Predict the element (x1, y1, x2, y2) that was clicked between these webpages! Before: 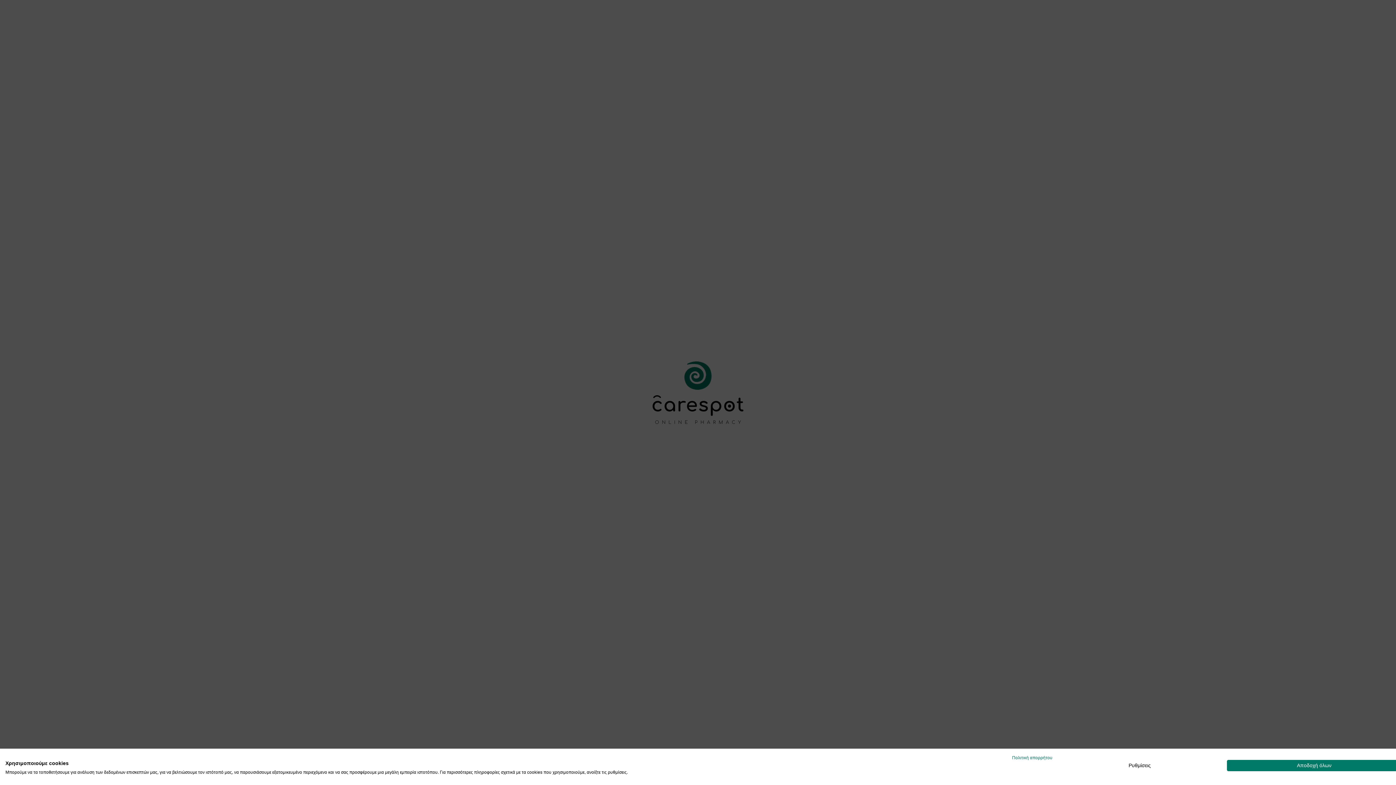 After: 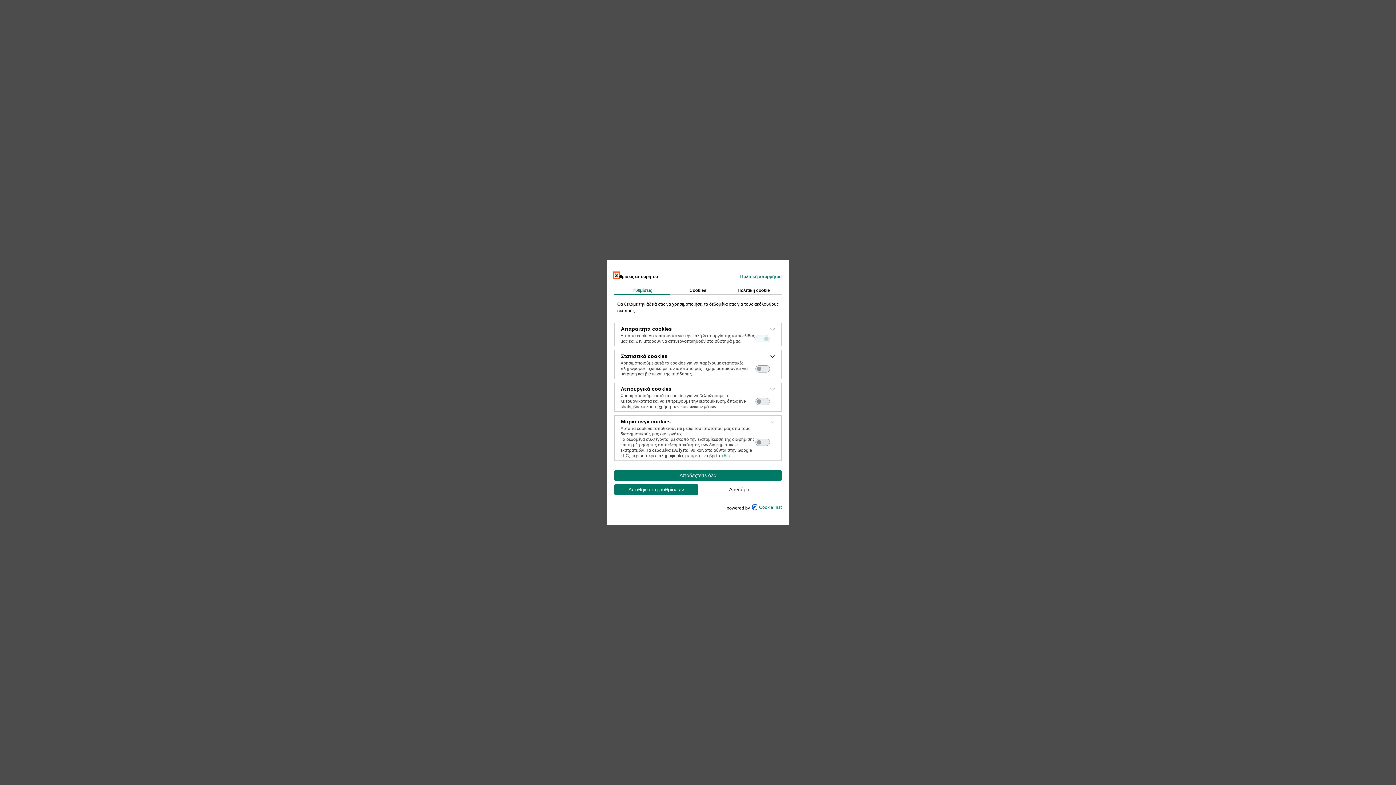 Action: label: Ρύθμιση προτιμήσεων cookie bbox: (1052, 760, 1227, 771)